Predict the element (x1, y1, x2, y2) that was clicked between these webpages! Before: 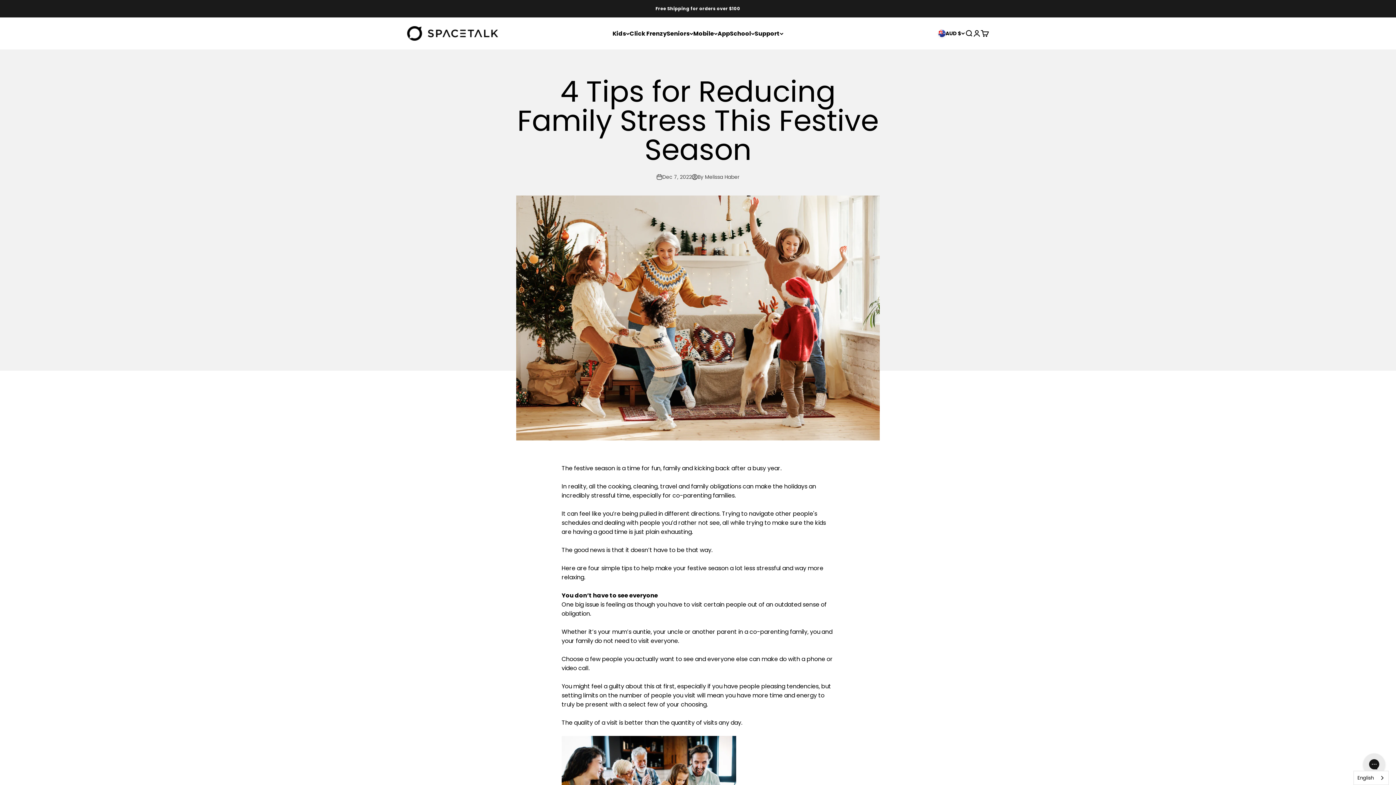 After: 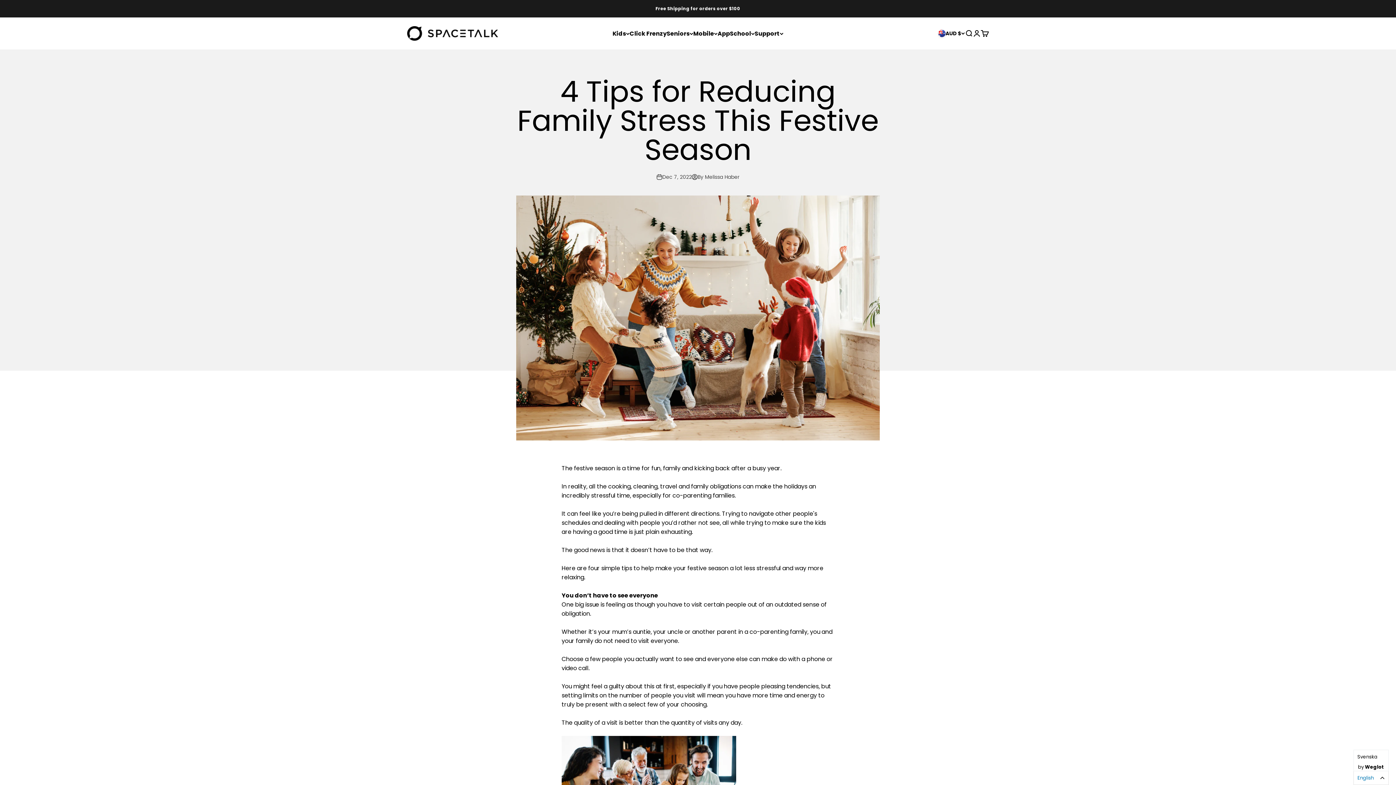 Action: bbox: (1354, 771, 1388, 785) label: English